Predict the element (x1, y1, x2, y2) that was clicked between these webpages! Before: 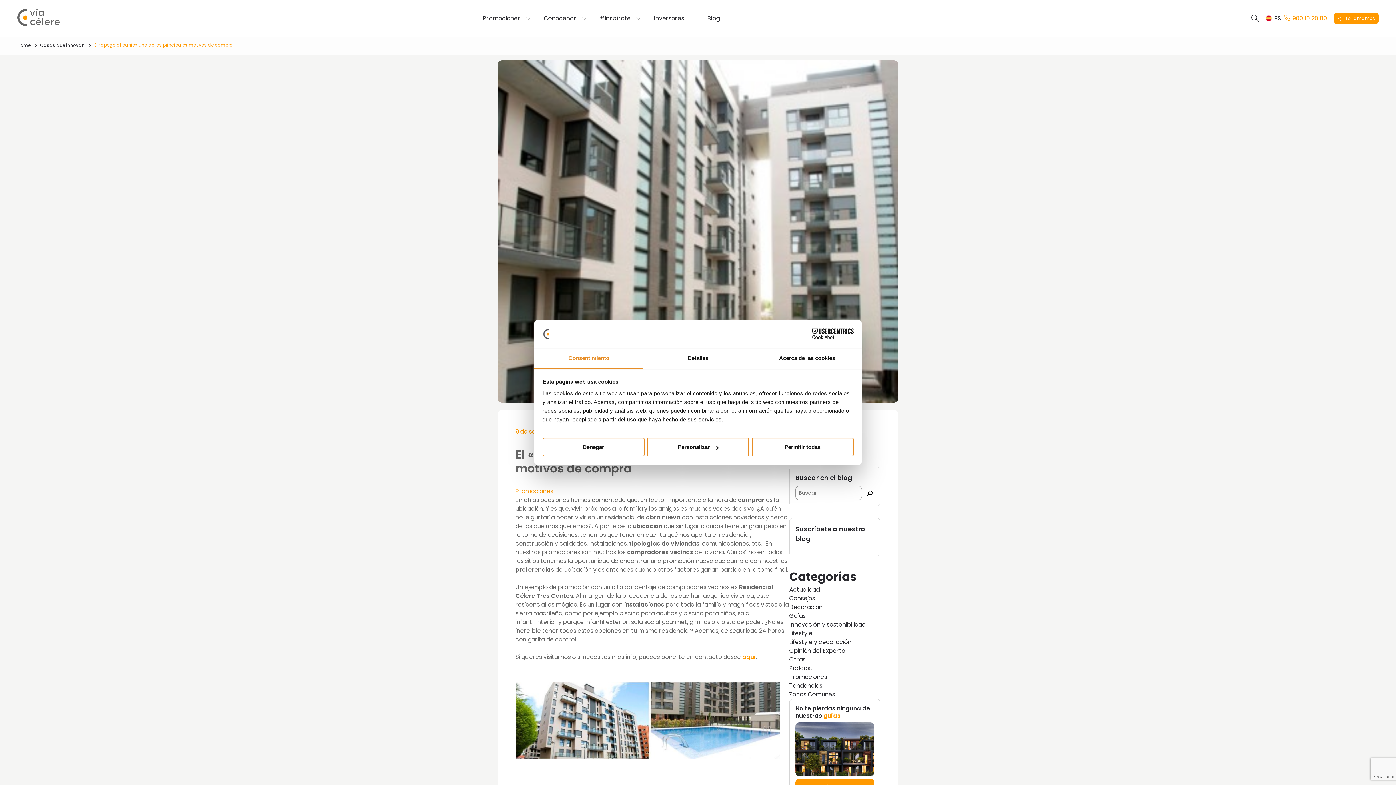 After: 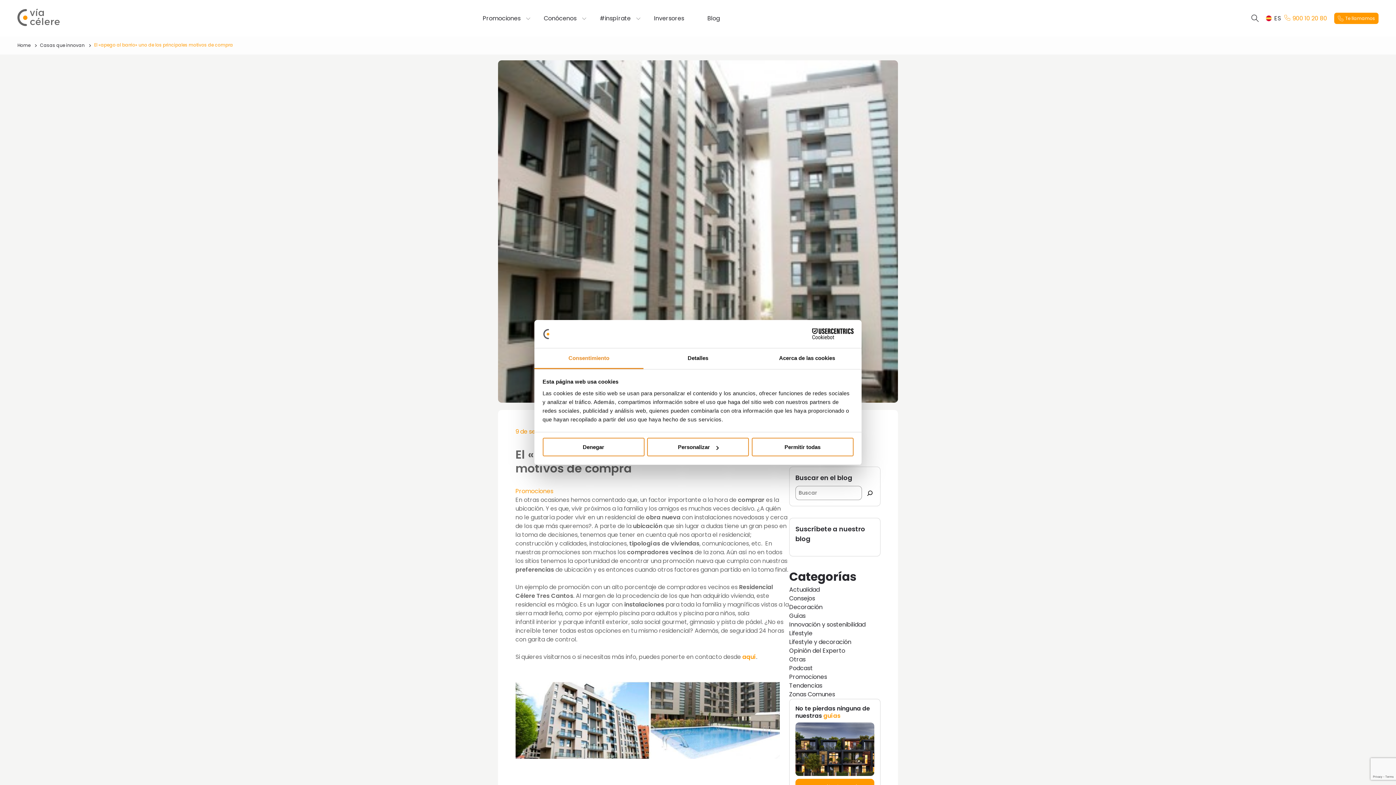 Action: bbox: (1284, 14, 1327, 22) label: 900 10 20 80